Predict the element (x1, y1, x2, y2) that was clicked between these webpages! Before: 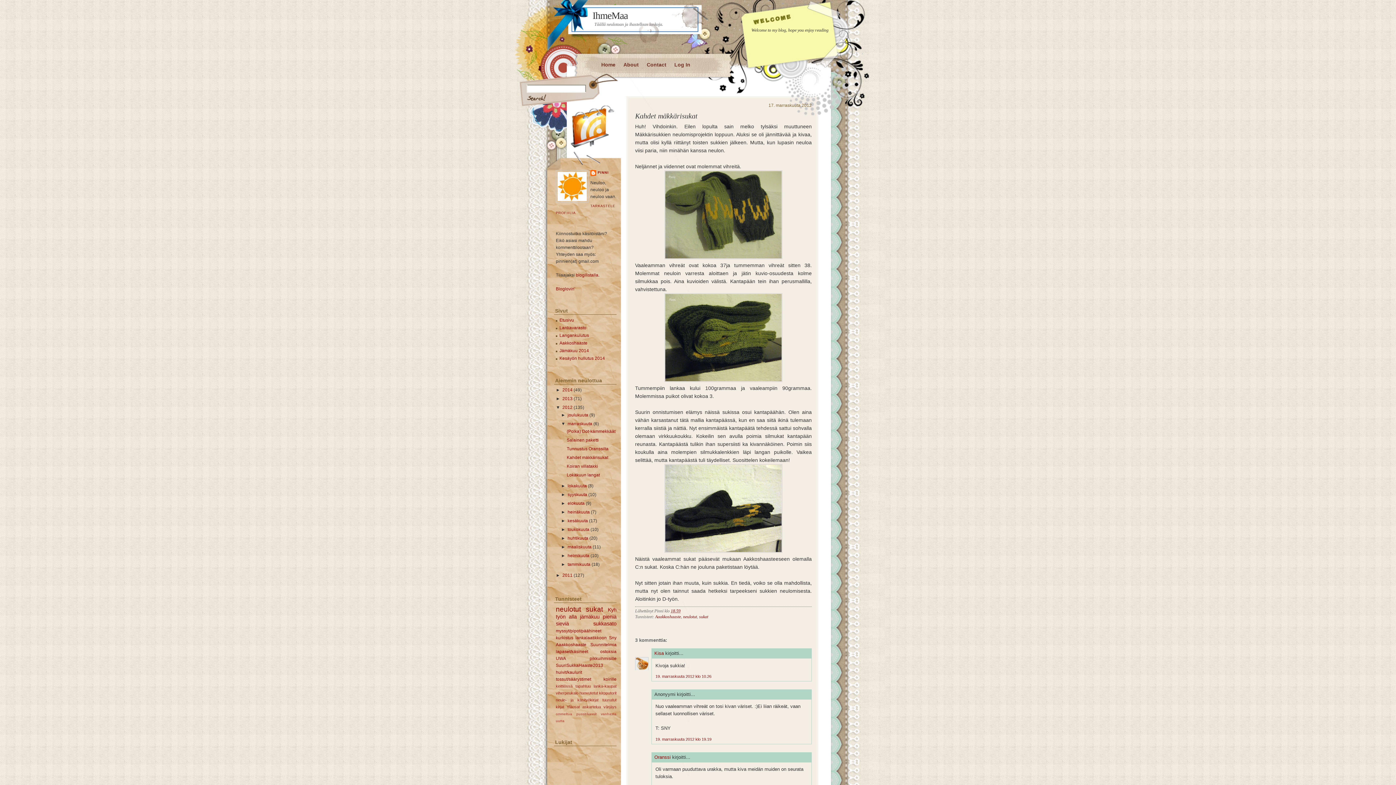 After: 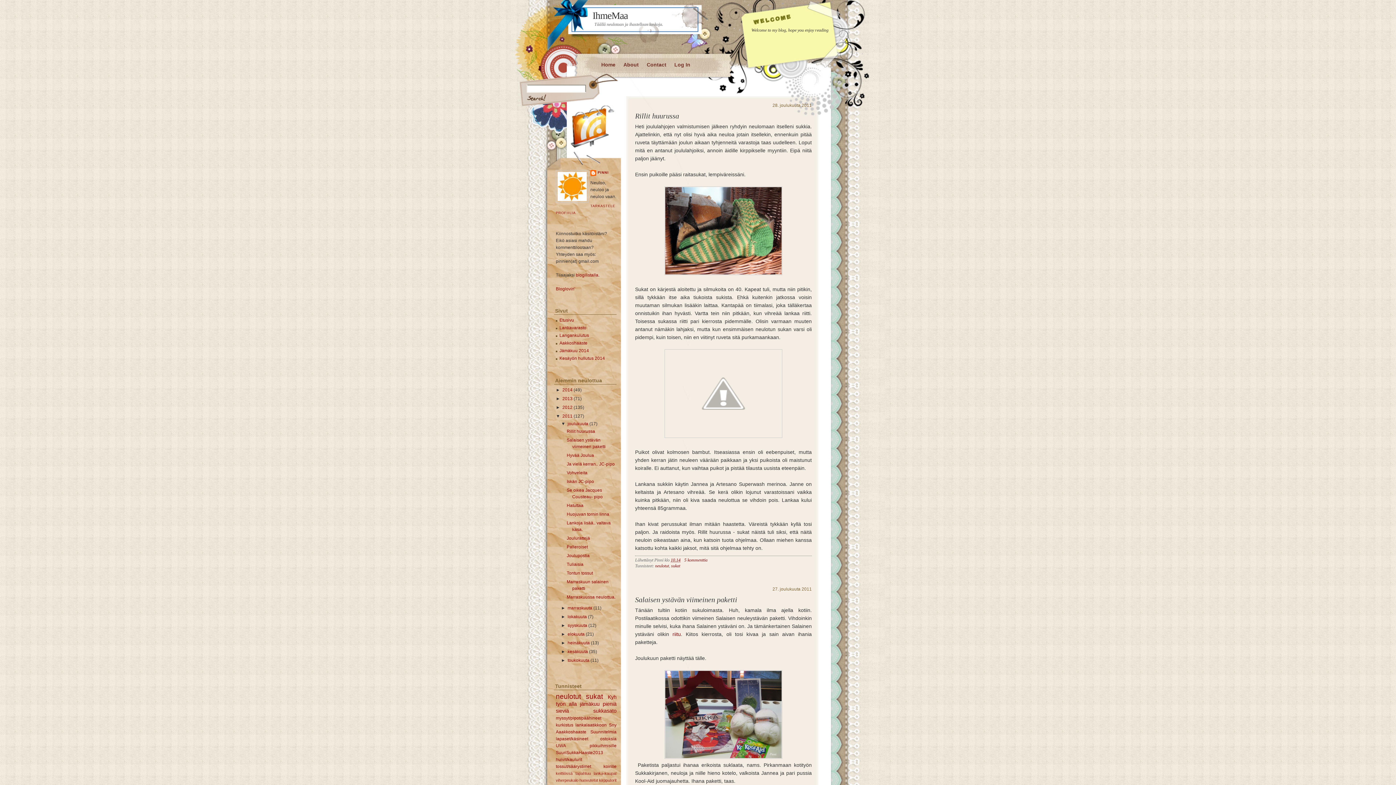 Action: bbox: (562, 573, 572, 578) label: 2011